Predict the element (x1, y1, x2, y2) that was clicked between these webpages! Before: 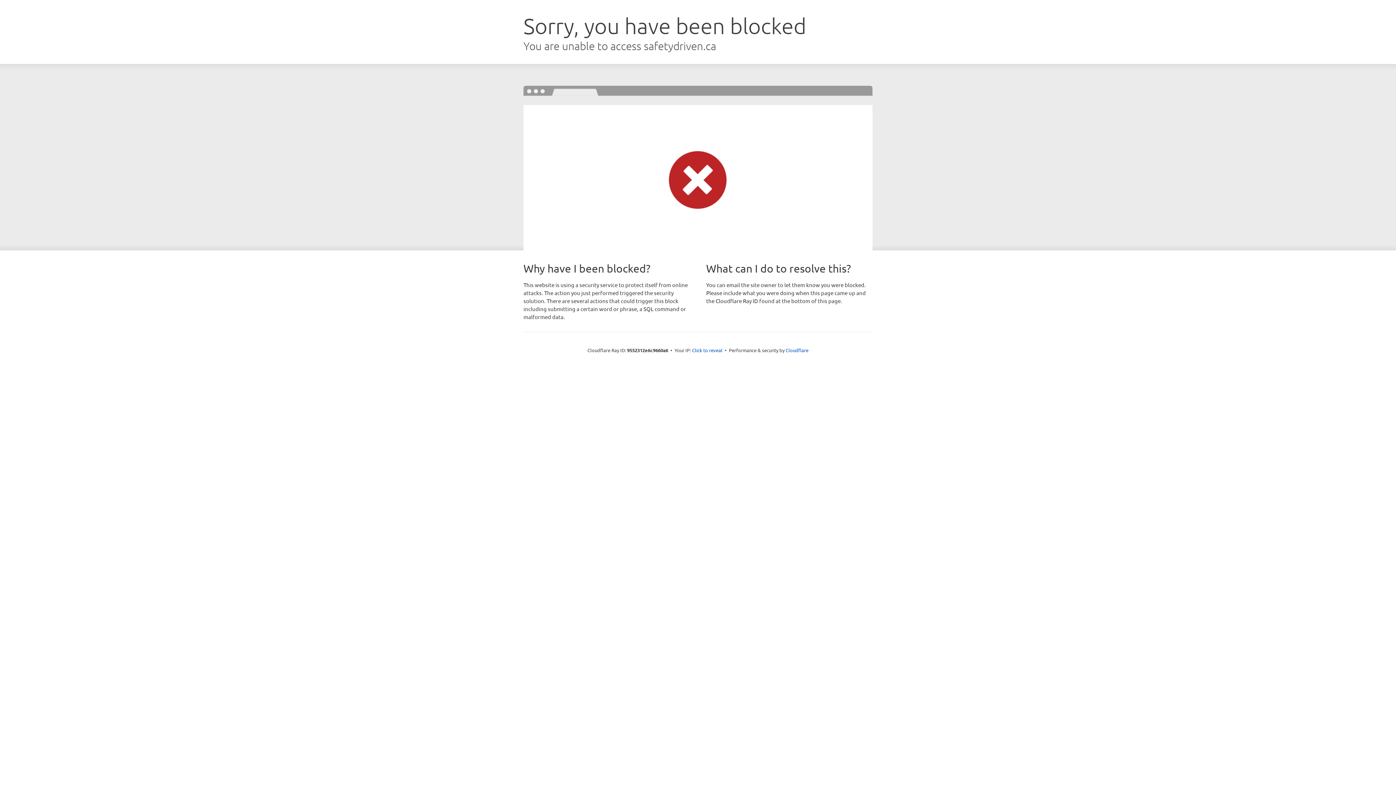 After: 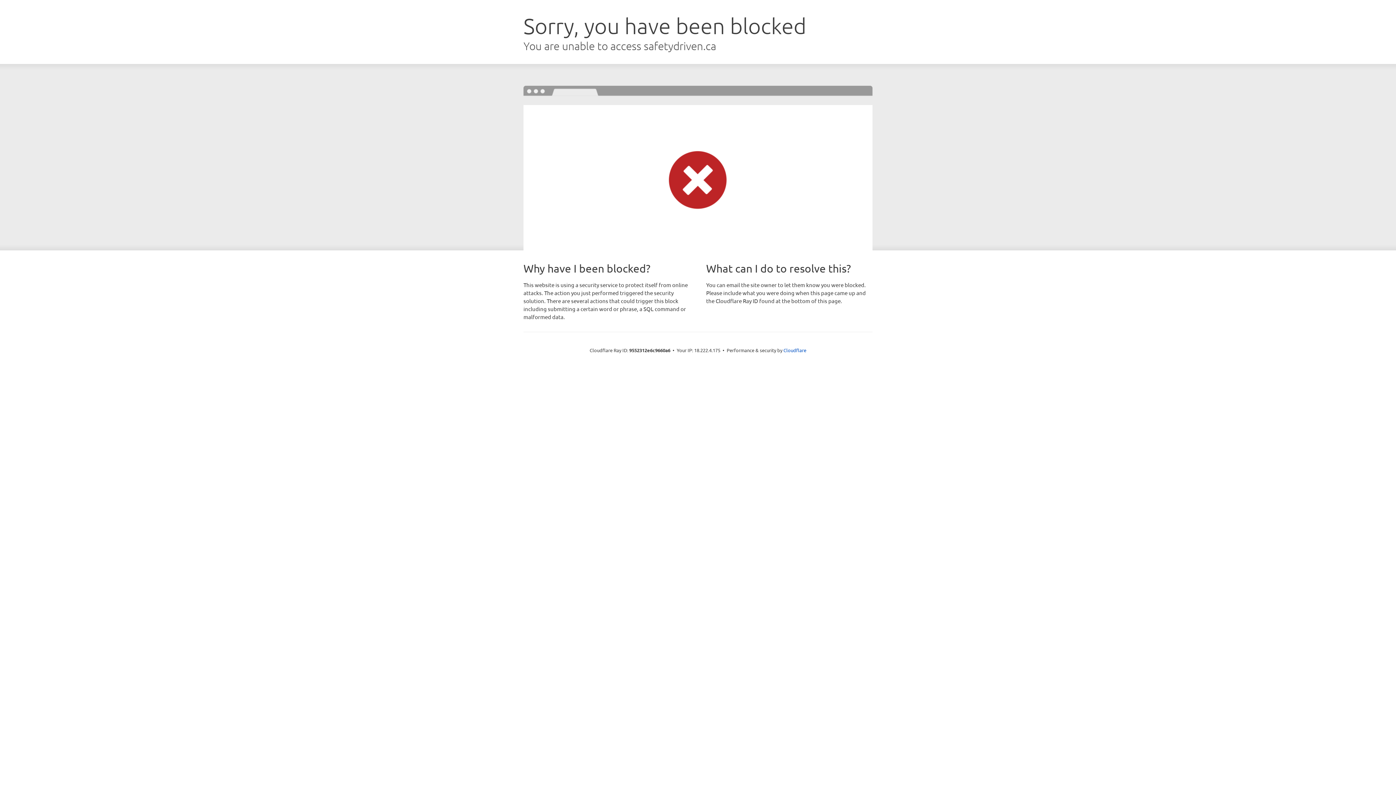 Action: bbox: (692, 346, 722, 353) label: Click to reveal